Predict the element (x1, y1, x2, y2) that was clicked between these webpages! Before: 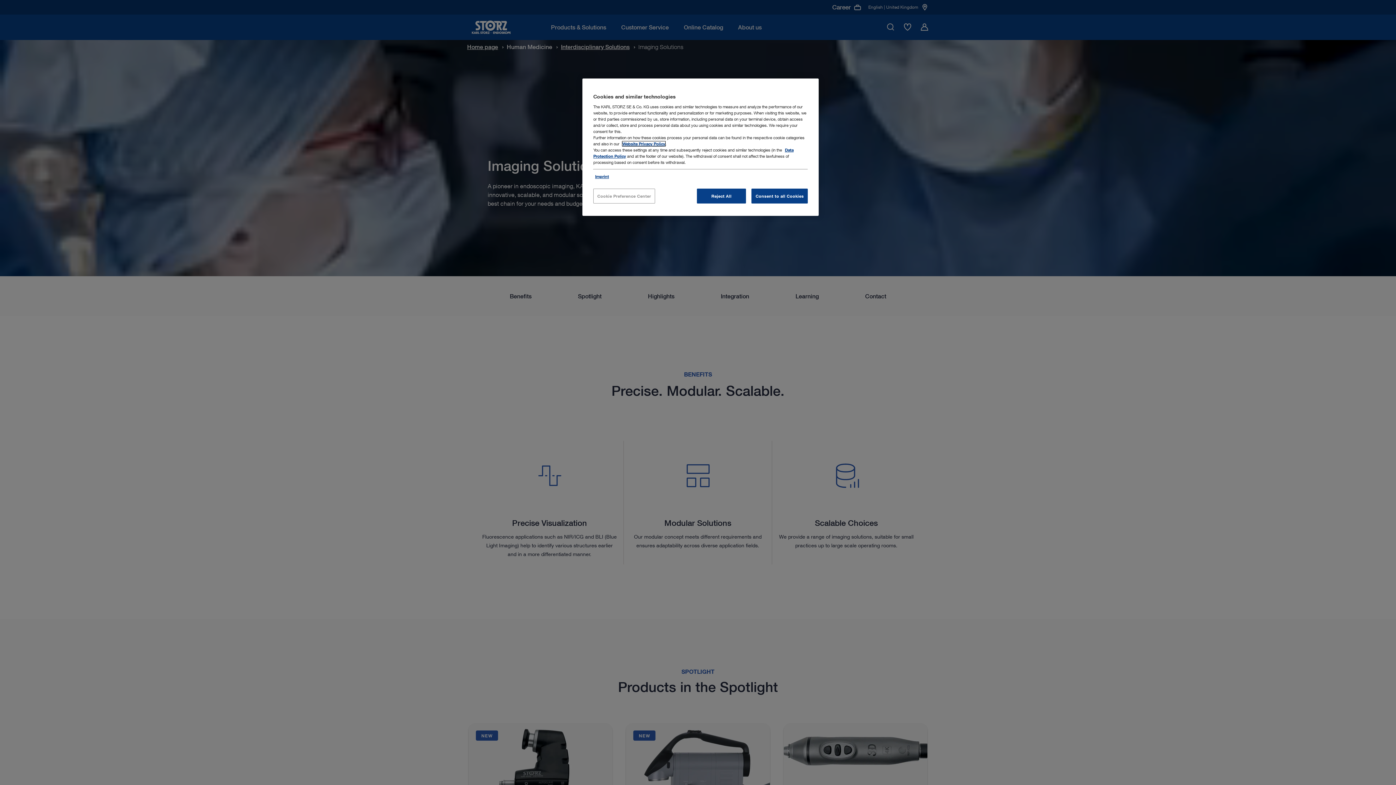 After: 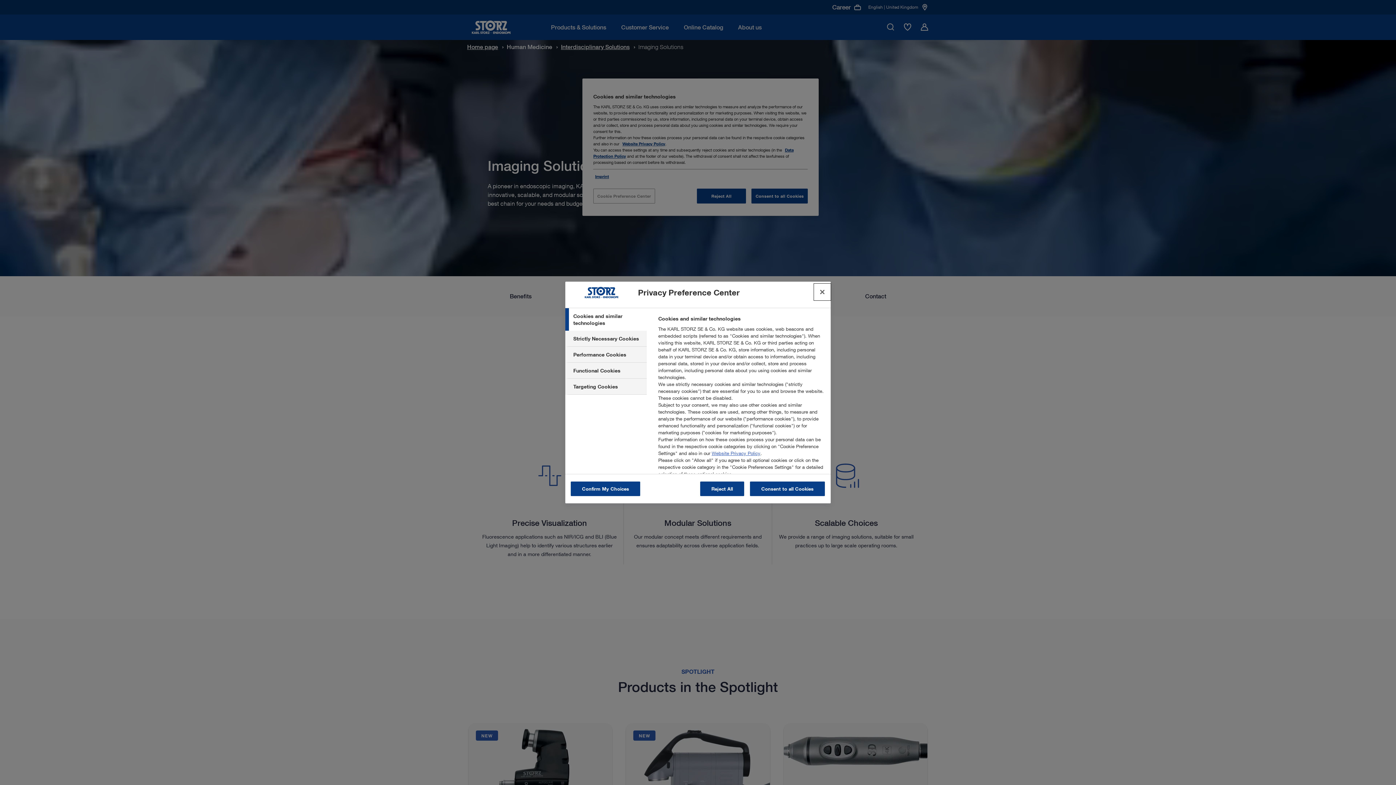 Action: bbox: (593, 188, 655, 203) label: Cookie Preference Center